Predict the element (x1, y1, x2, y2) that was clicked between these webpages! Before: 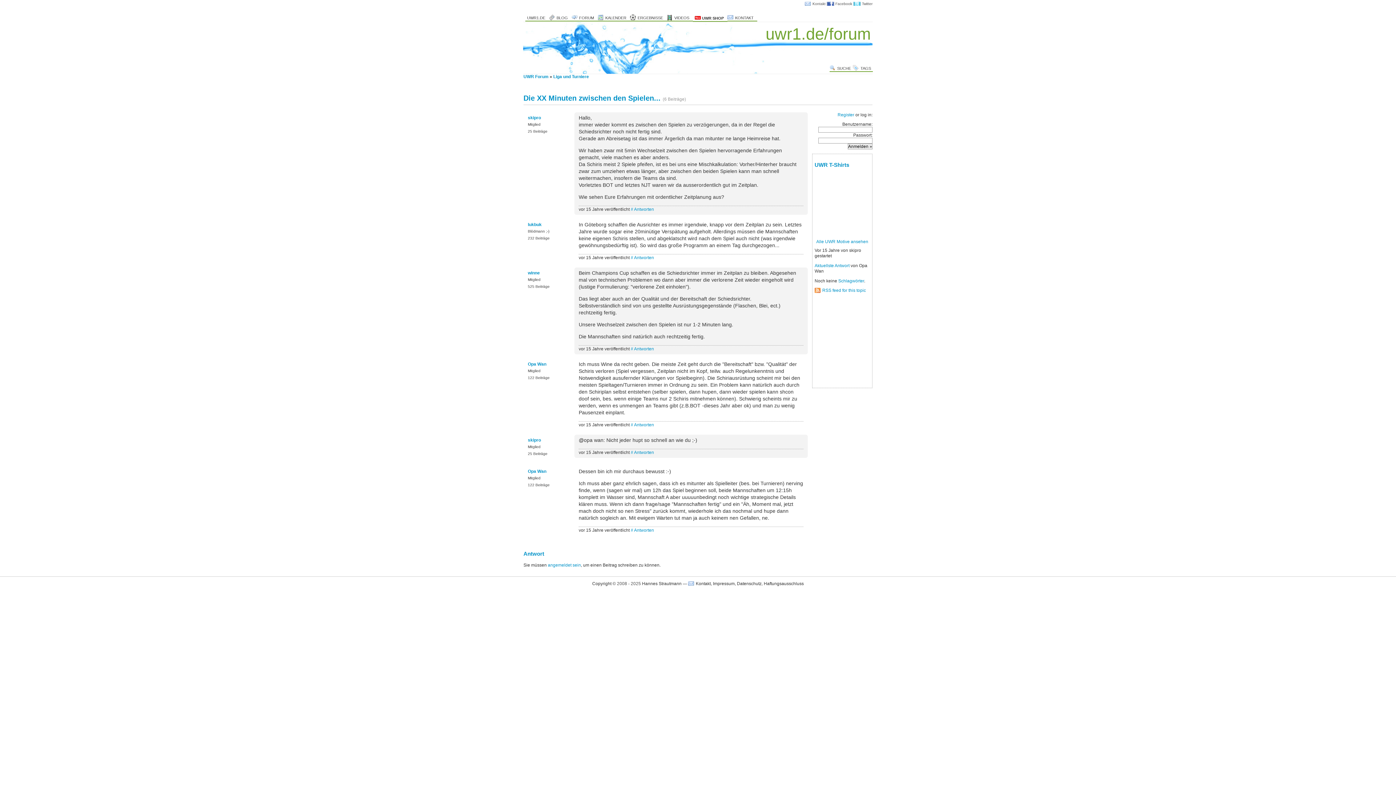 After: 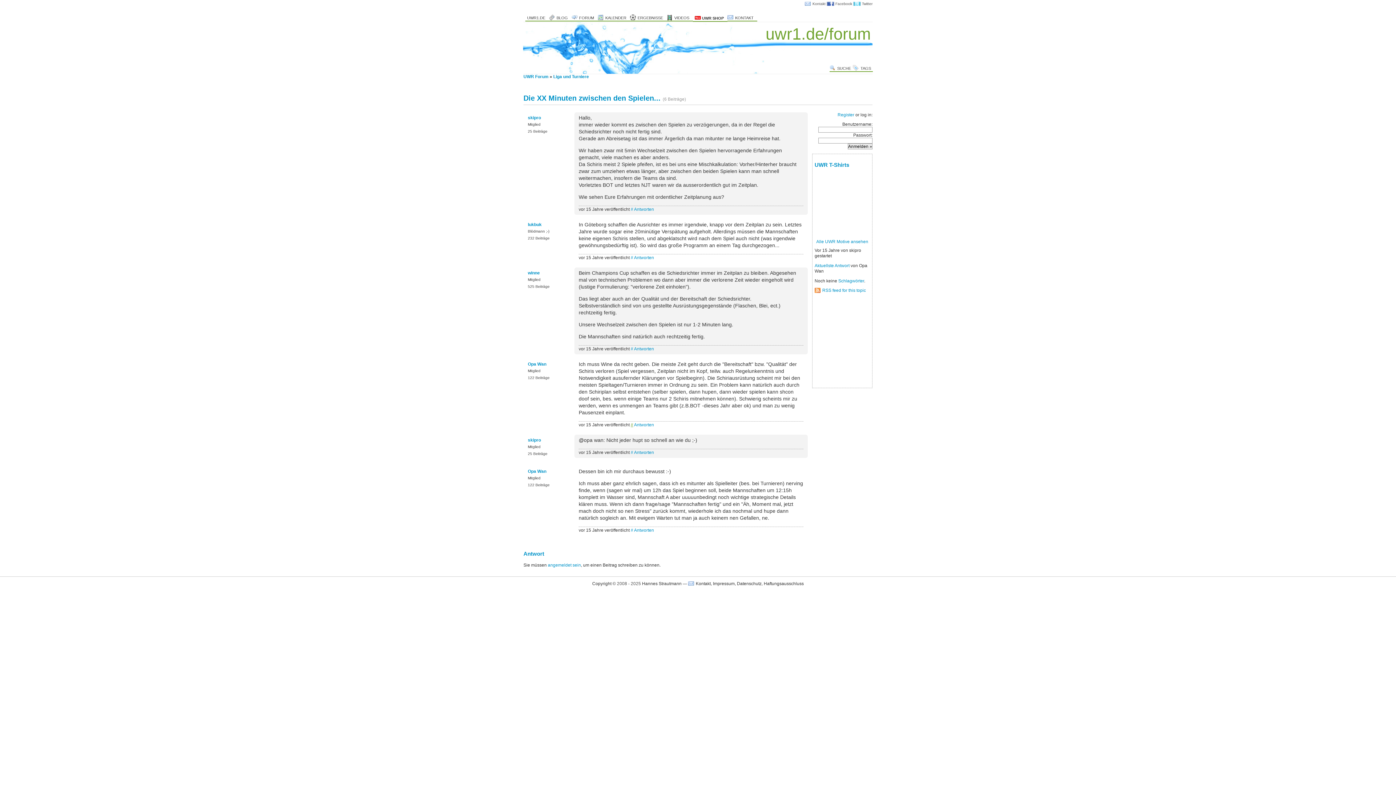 Action: label: # bbox: (630, 422, 633, 427)